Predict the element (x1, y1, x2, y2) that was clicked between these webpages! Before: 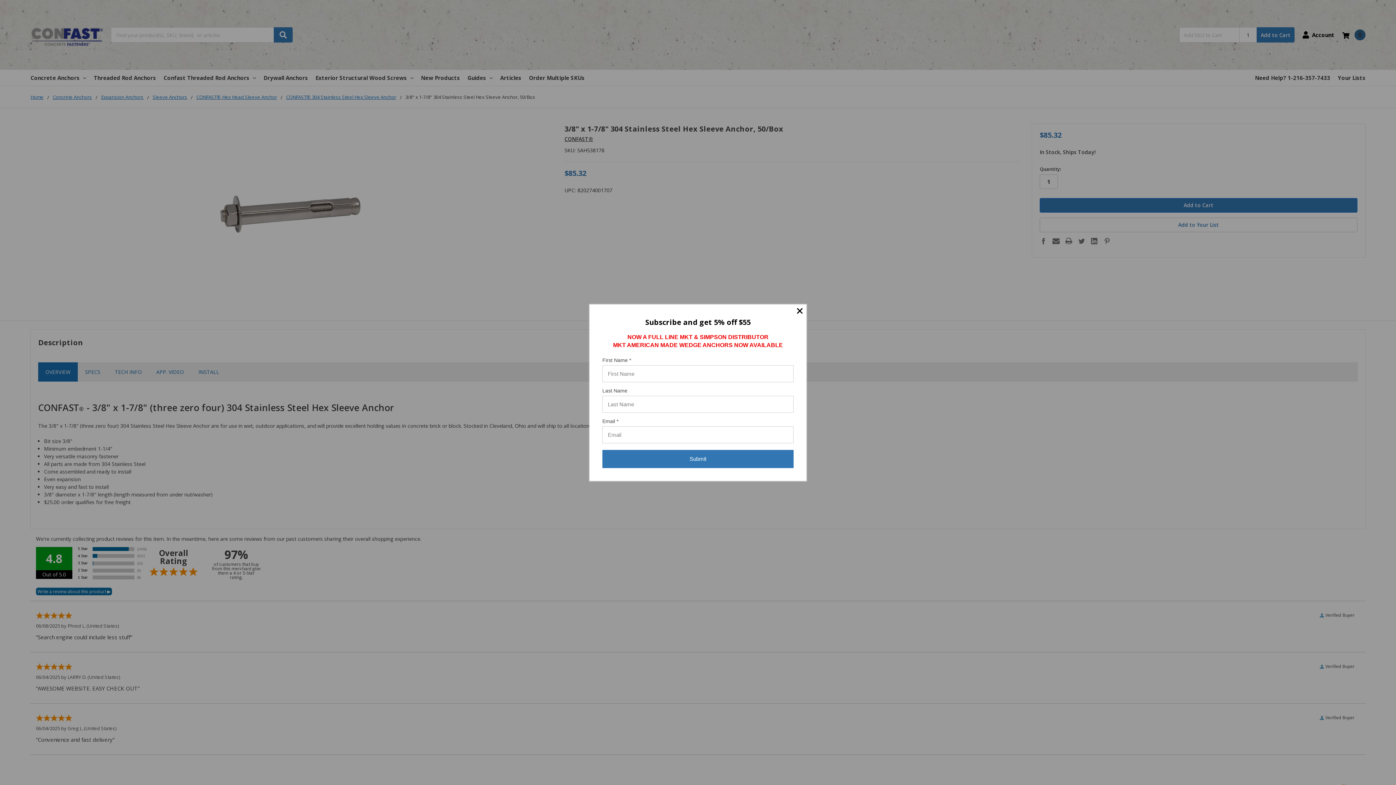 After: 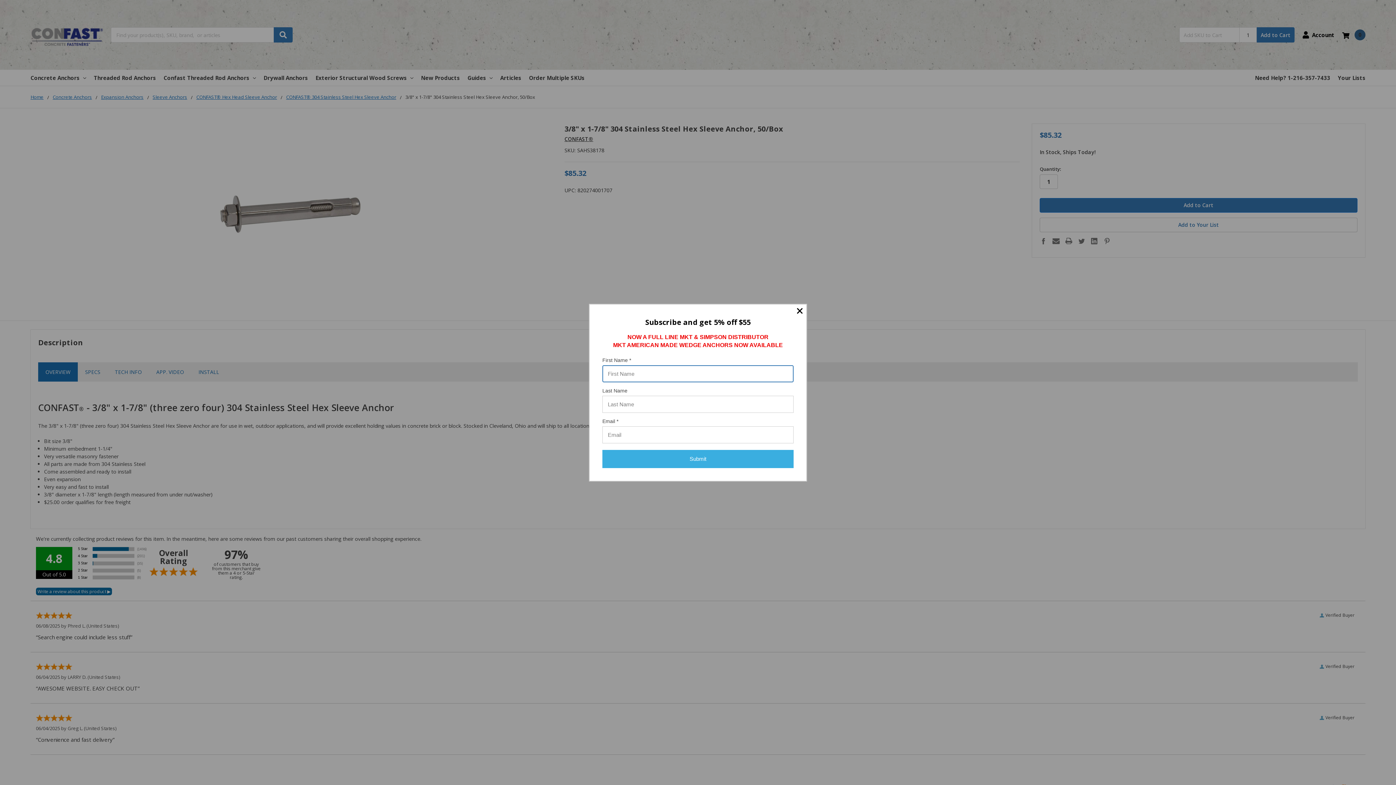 Action: bbox: (602, 450, 793, 468) label: Submit